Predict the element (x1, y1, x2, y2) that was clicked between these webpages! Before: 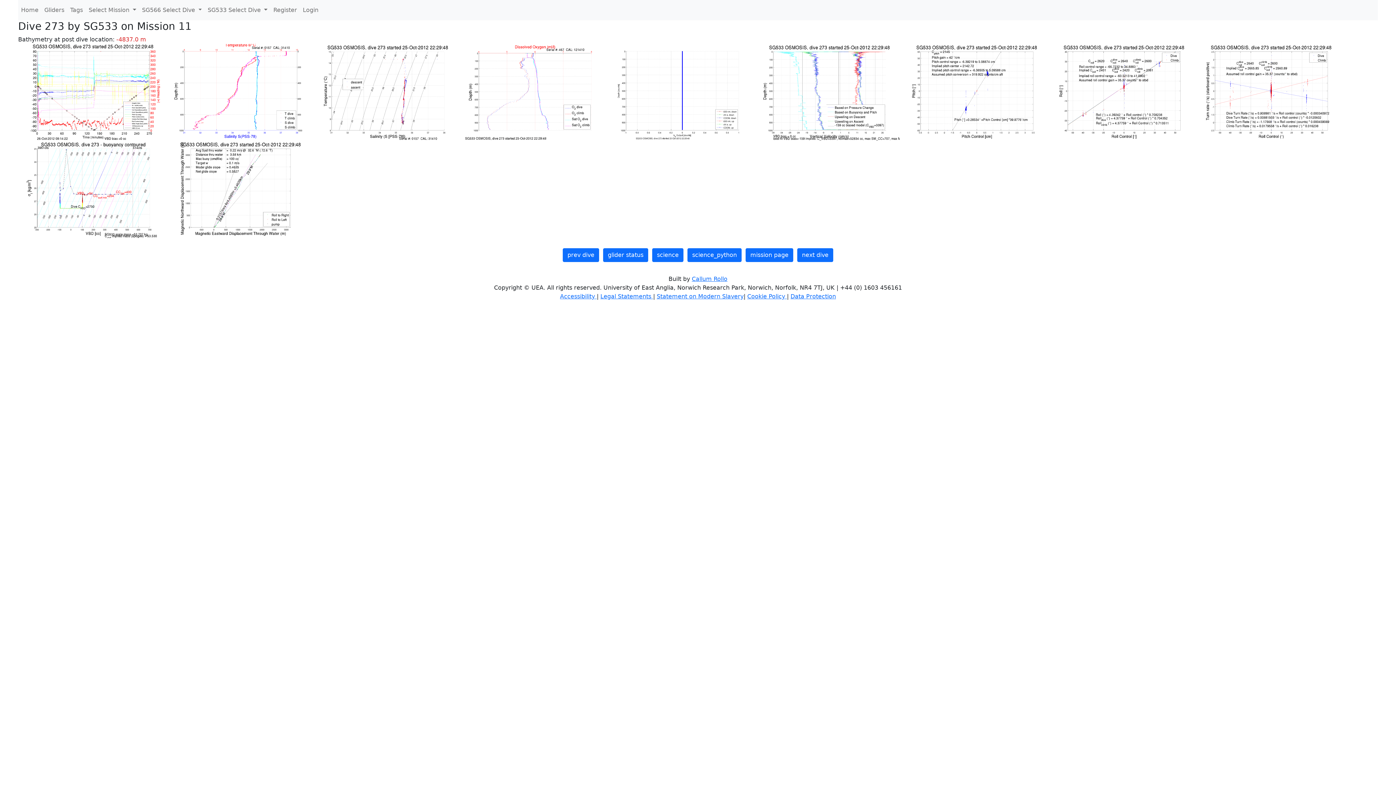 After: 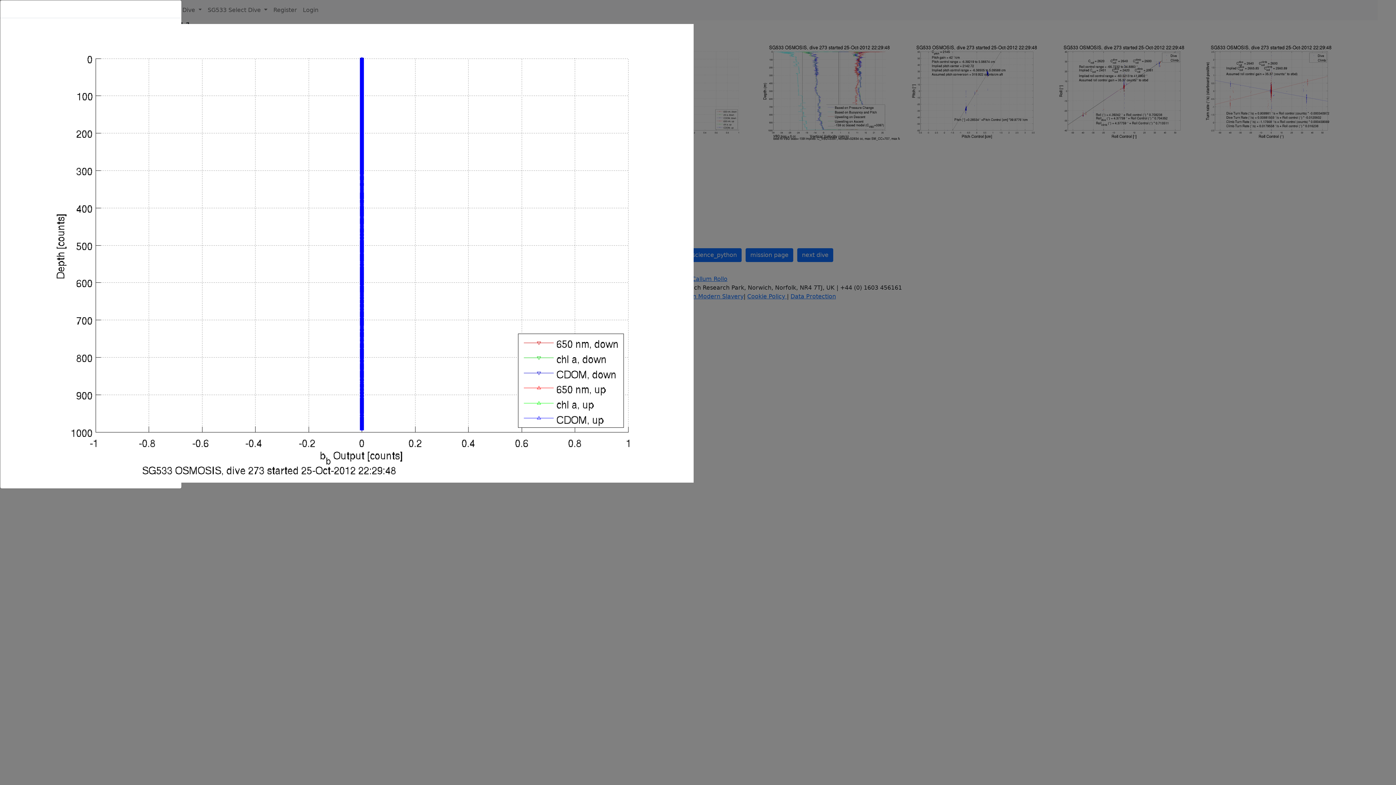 Action: bbox: (607, 88, 754, 95) label:  